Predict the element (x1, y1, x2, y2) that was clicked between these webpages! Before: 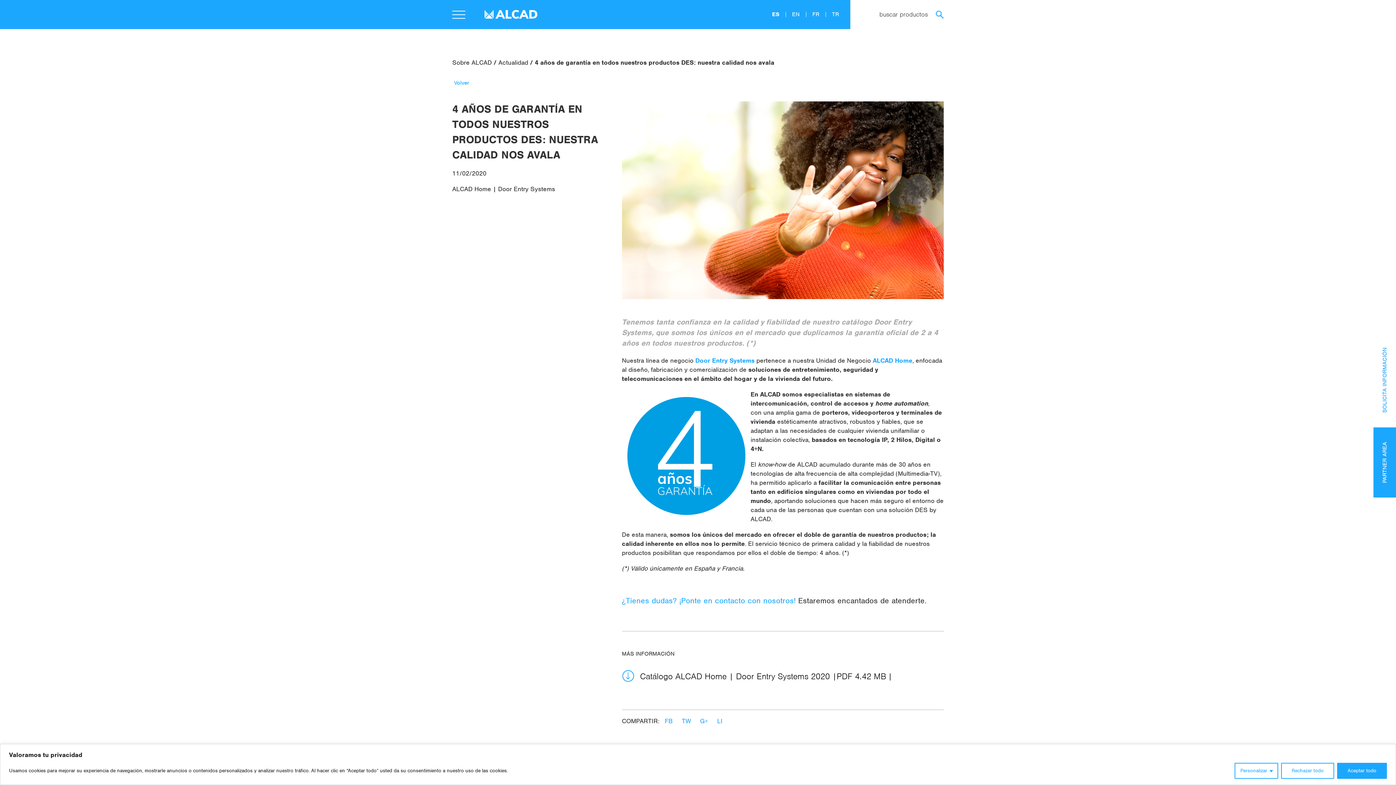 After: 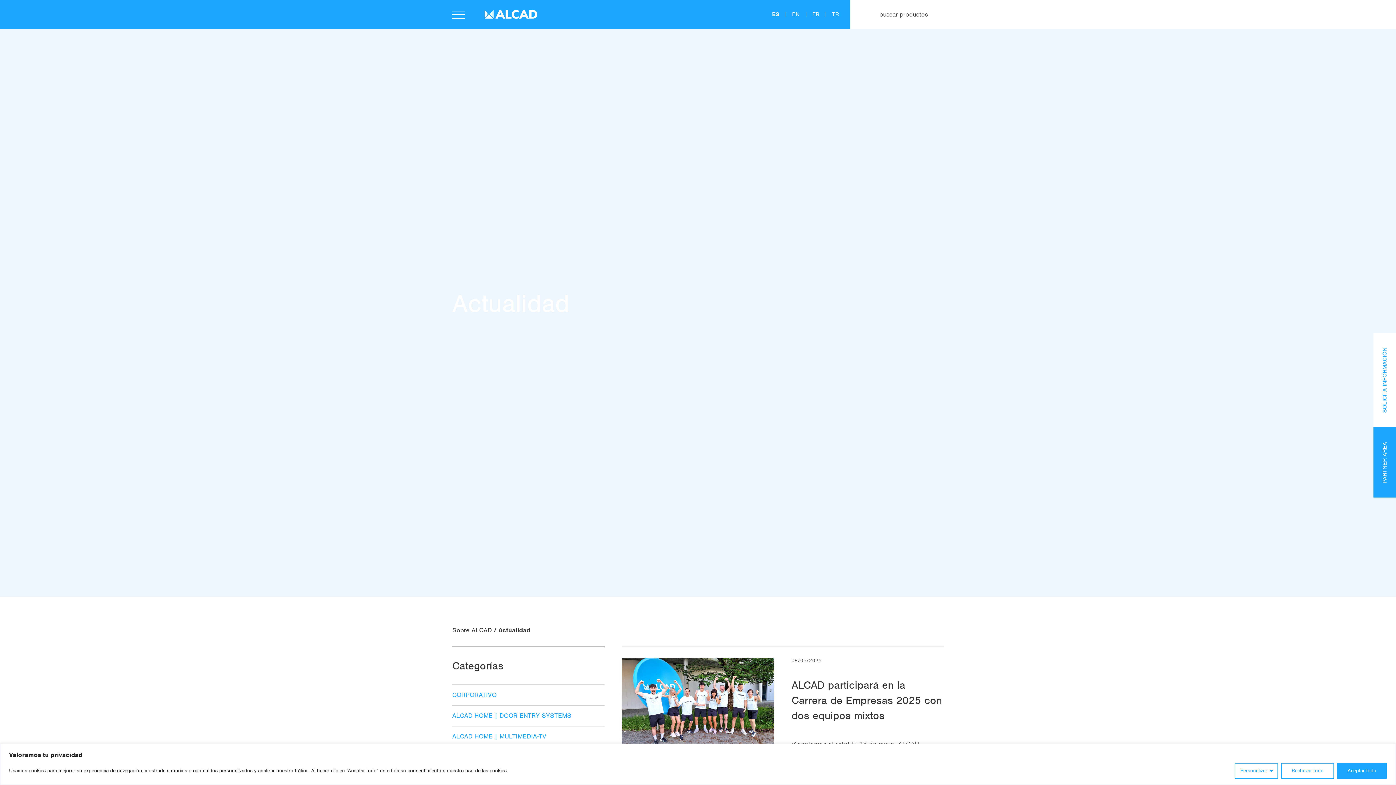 Action: bbox: (498, 58, 528, 66) label: Actualidad